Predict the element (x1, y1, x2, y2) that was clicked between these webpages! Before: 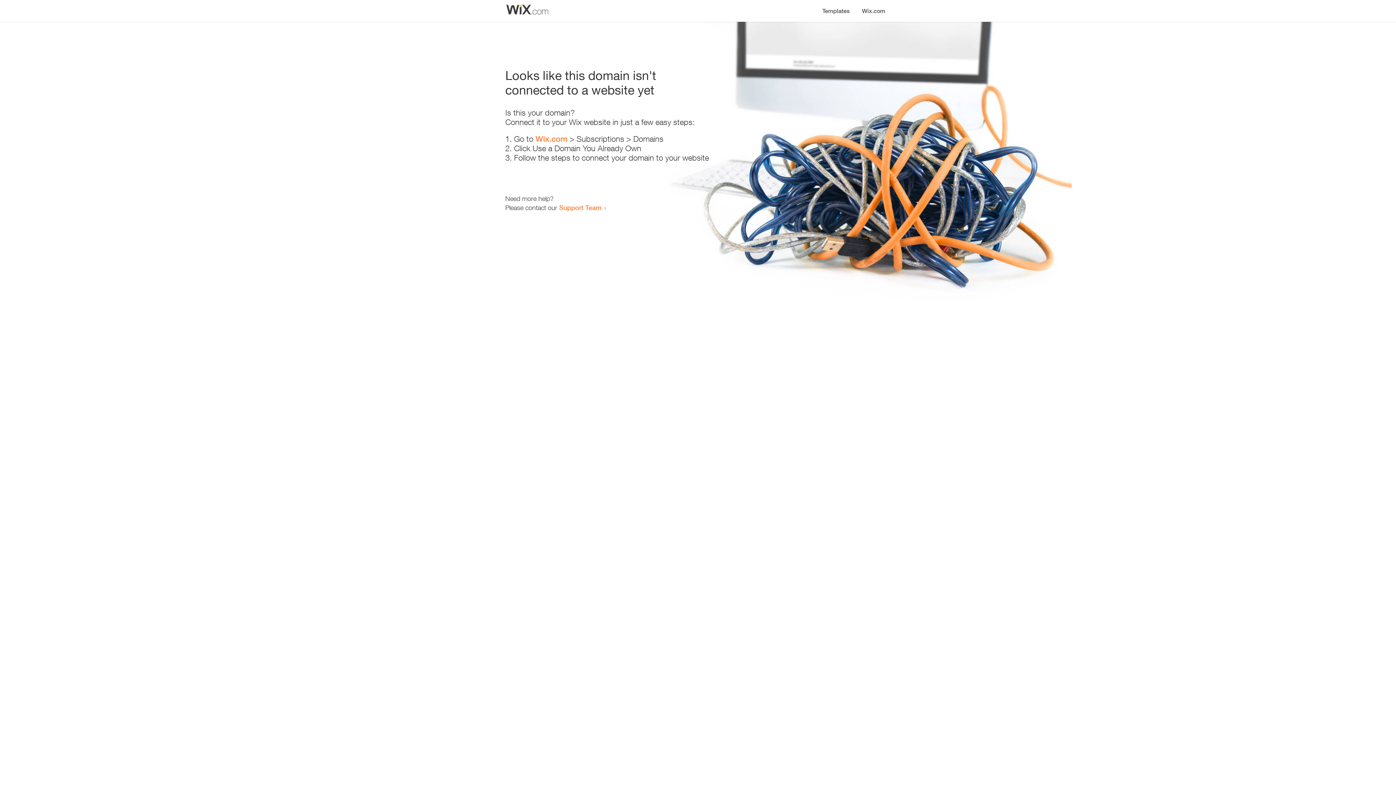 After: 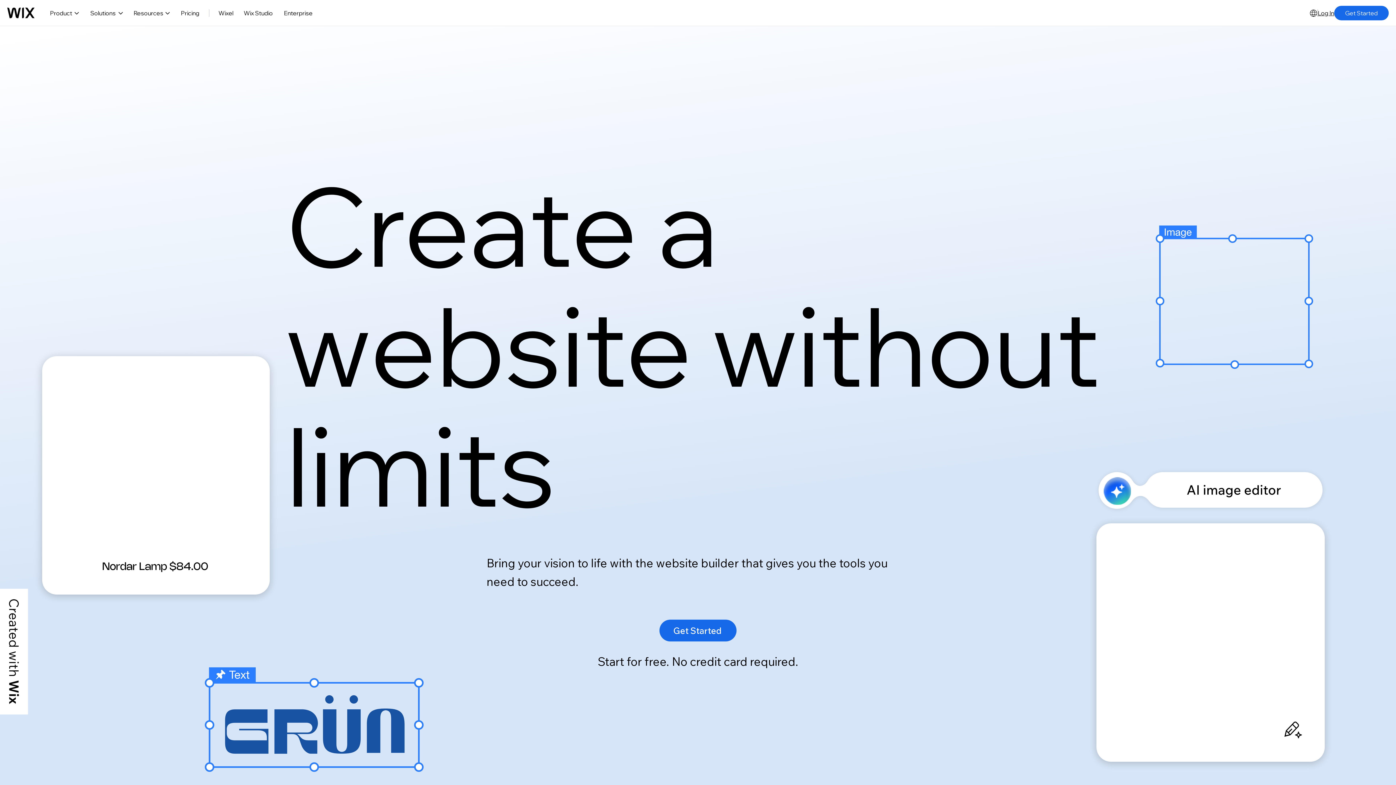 Action: bbox: (535, 134, 567, 143) label: Wix.com